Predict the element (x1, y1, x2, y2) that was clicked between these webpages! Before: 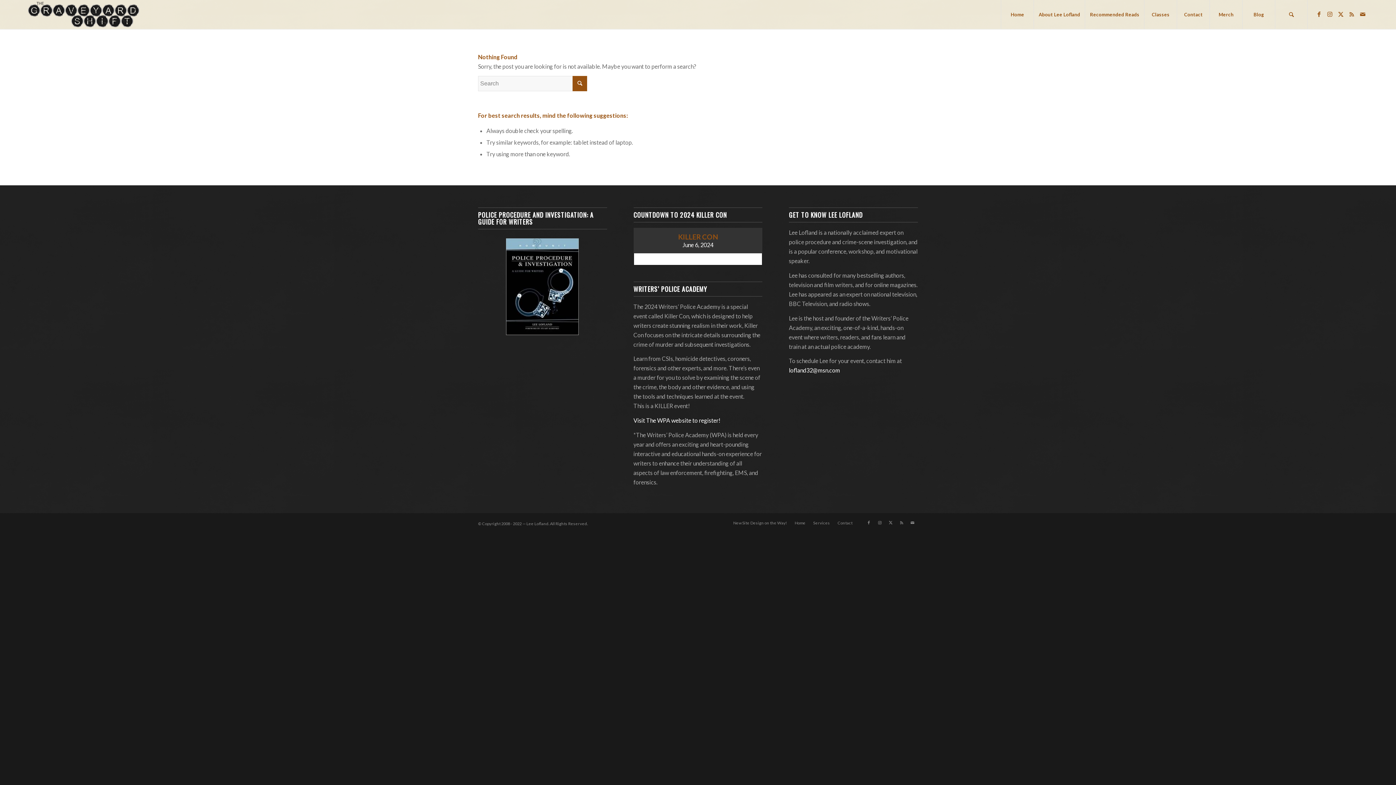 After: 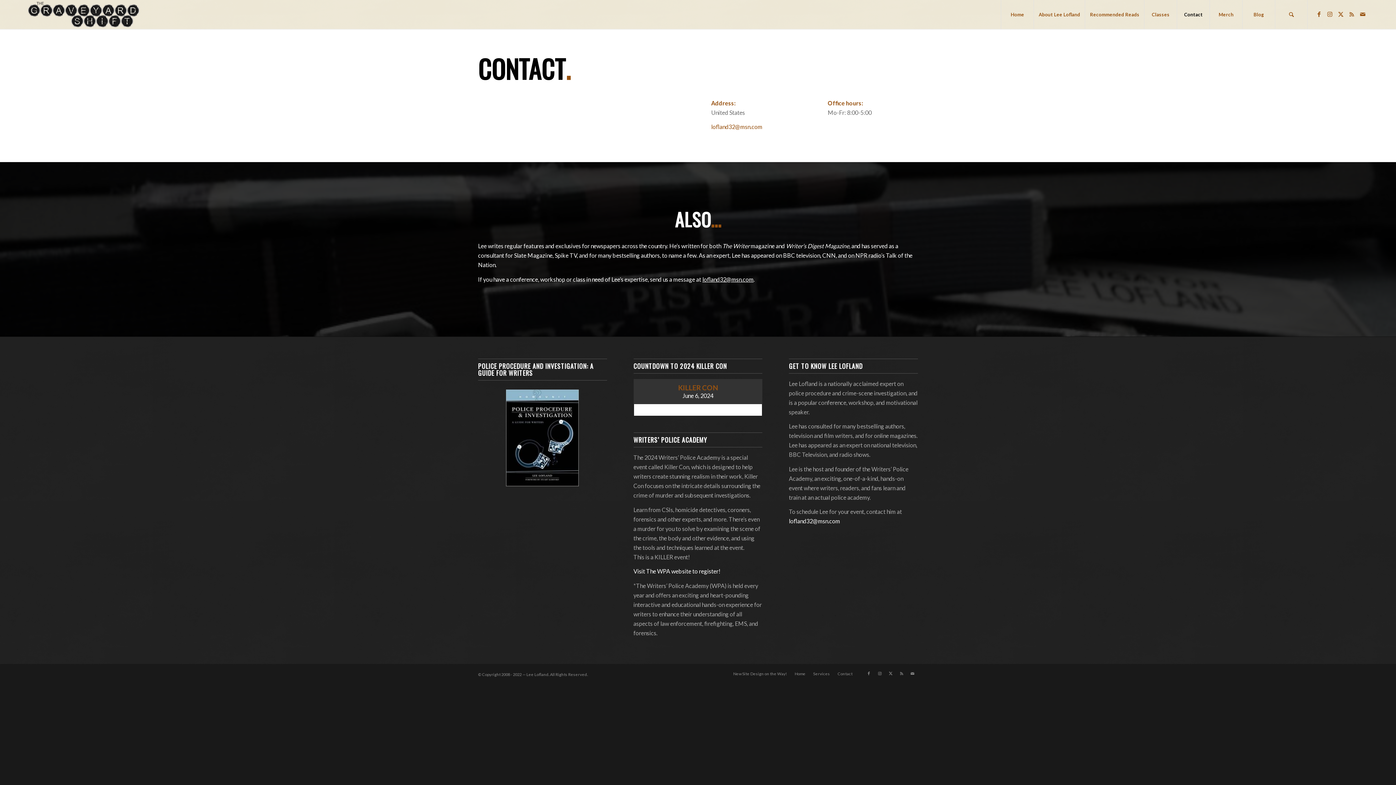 Action: bbox: (837, 520, 852, 525) label: Contact